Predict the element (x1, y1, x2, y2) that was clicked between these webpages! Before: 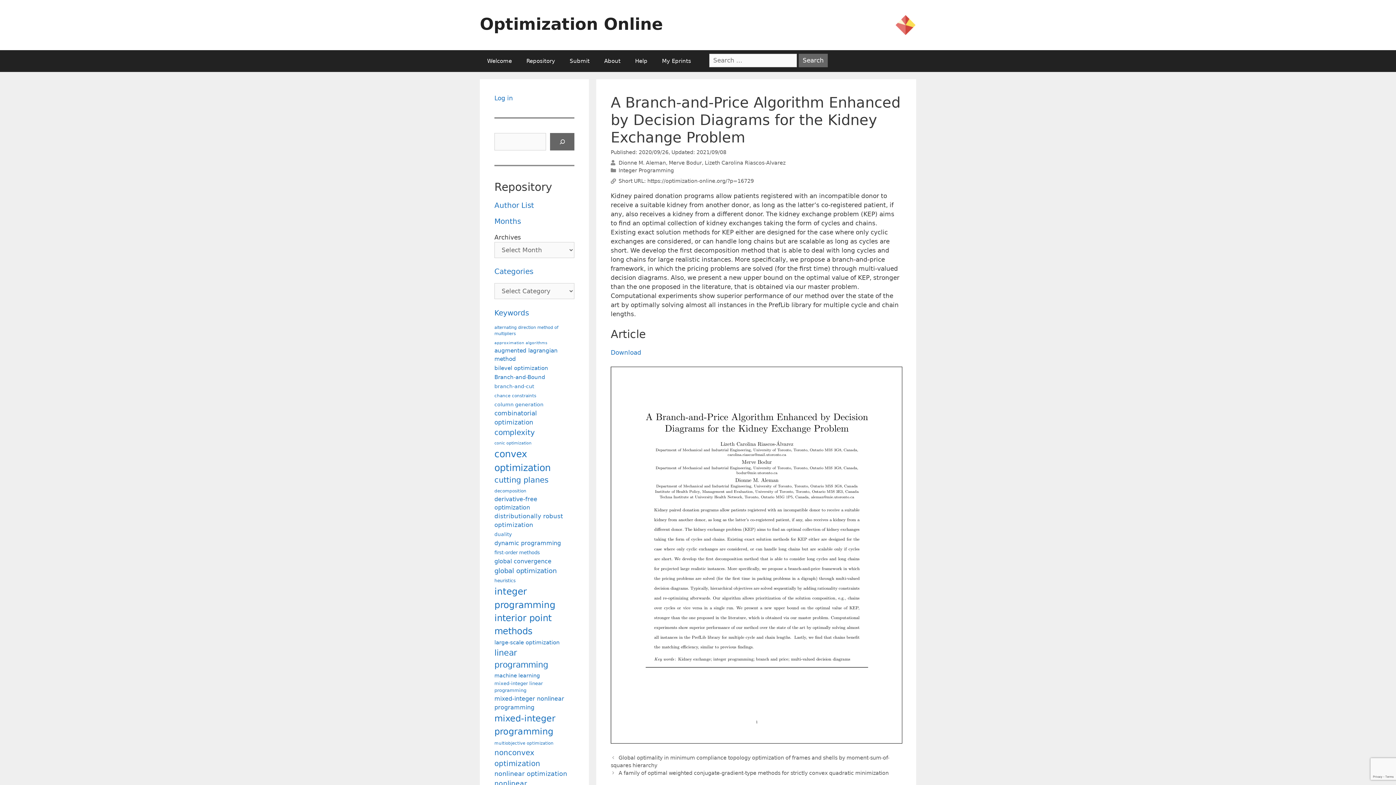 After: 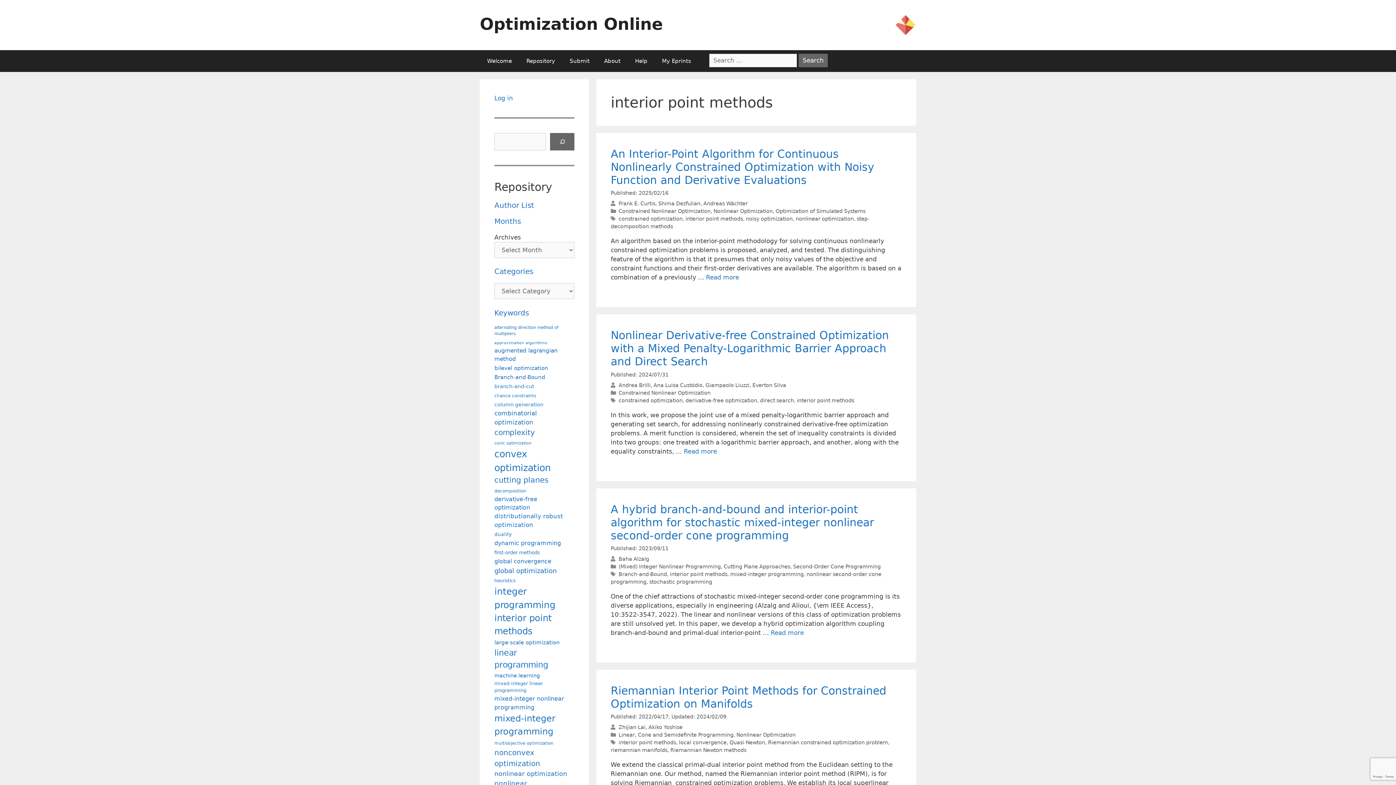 Action: label: interior point methods (290 items) bbox: (494, 611, 572, 638)